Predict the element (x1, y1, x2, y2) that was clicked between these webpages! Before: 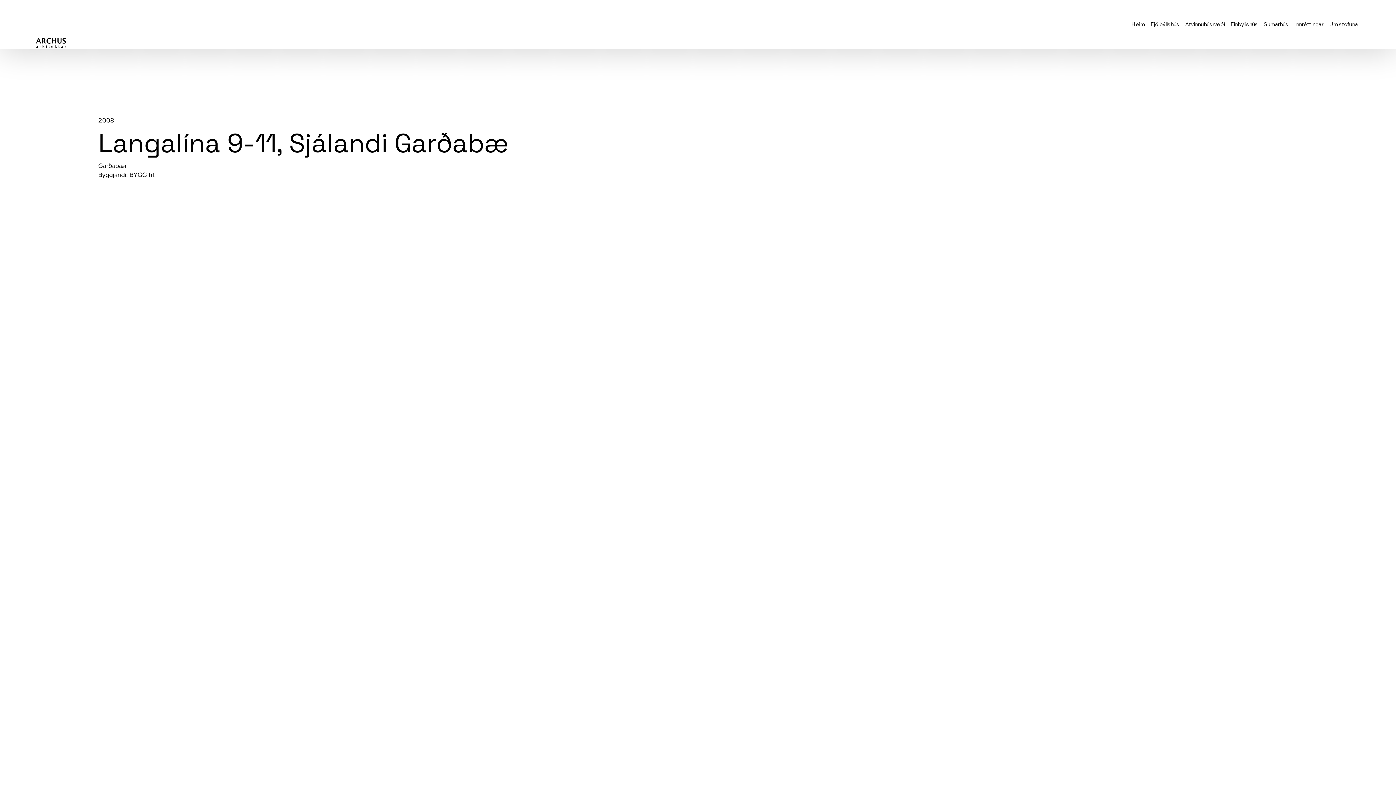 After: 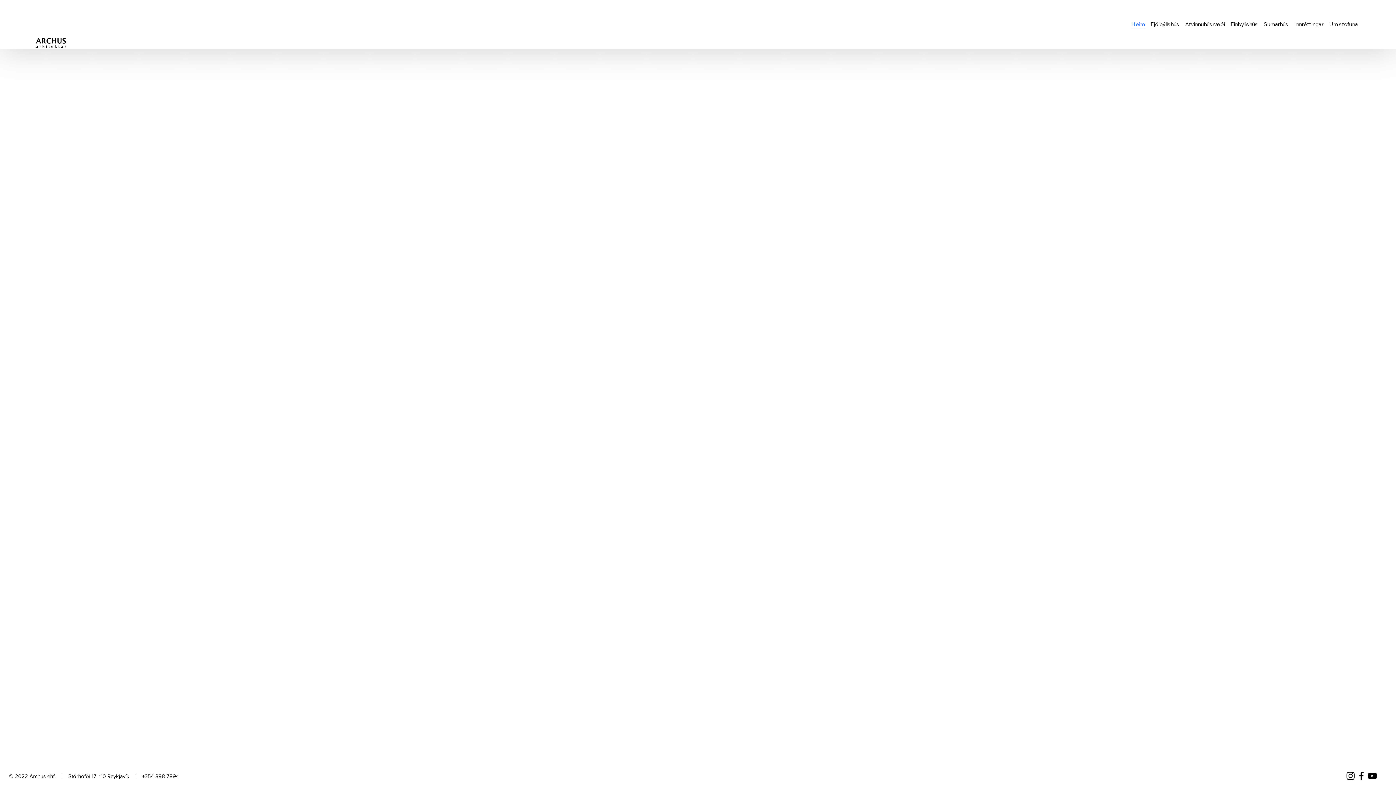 Action: bbox: (1131, 20, 1145, 28) label: Heim